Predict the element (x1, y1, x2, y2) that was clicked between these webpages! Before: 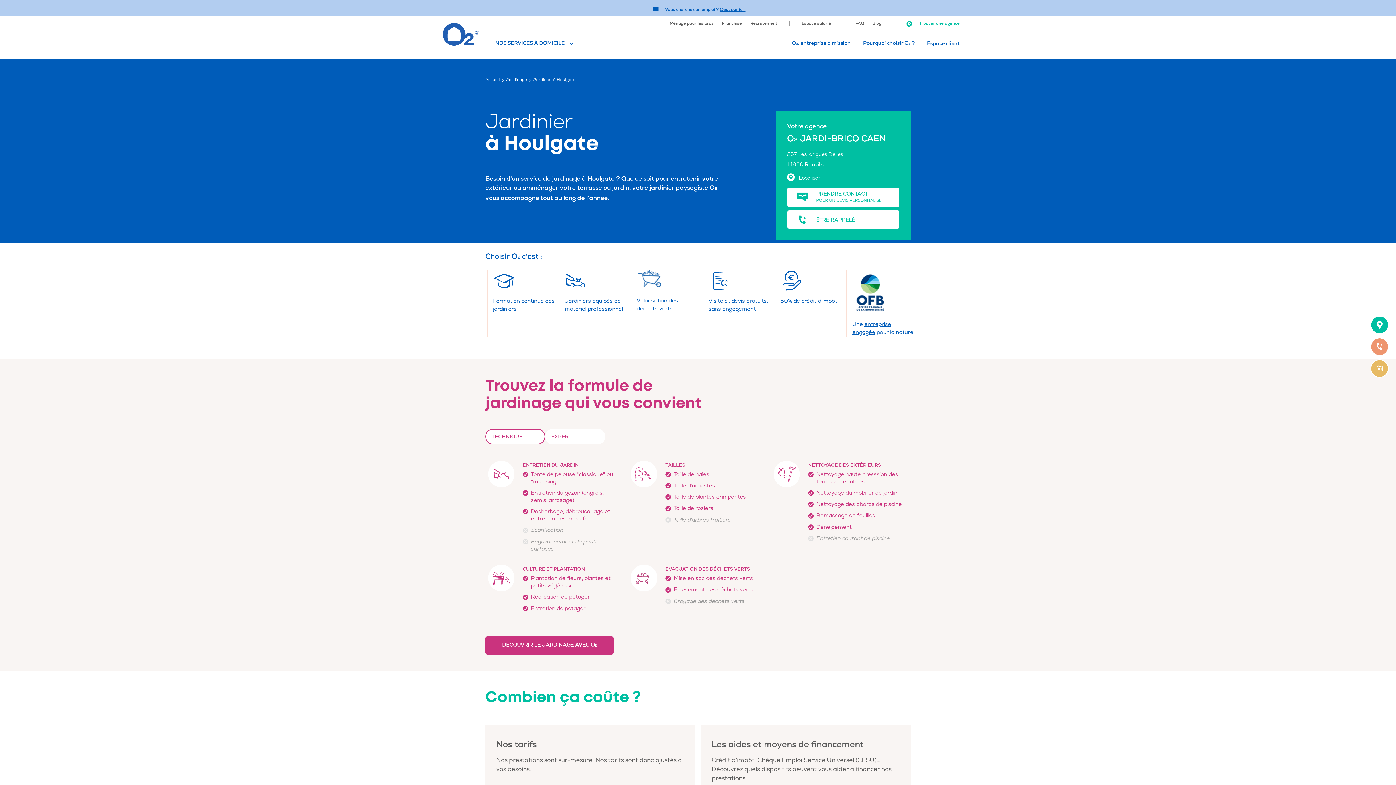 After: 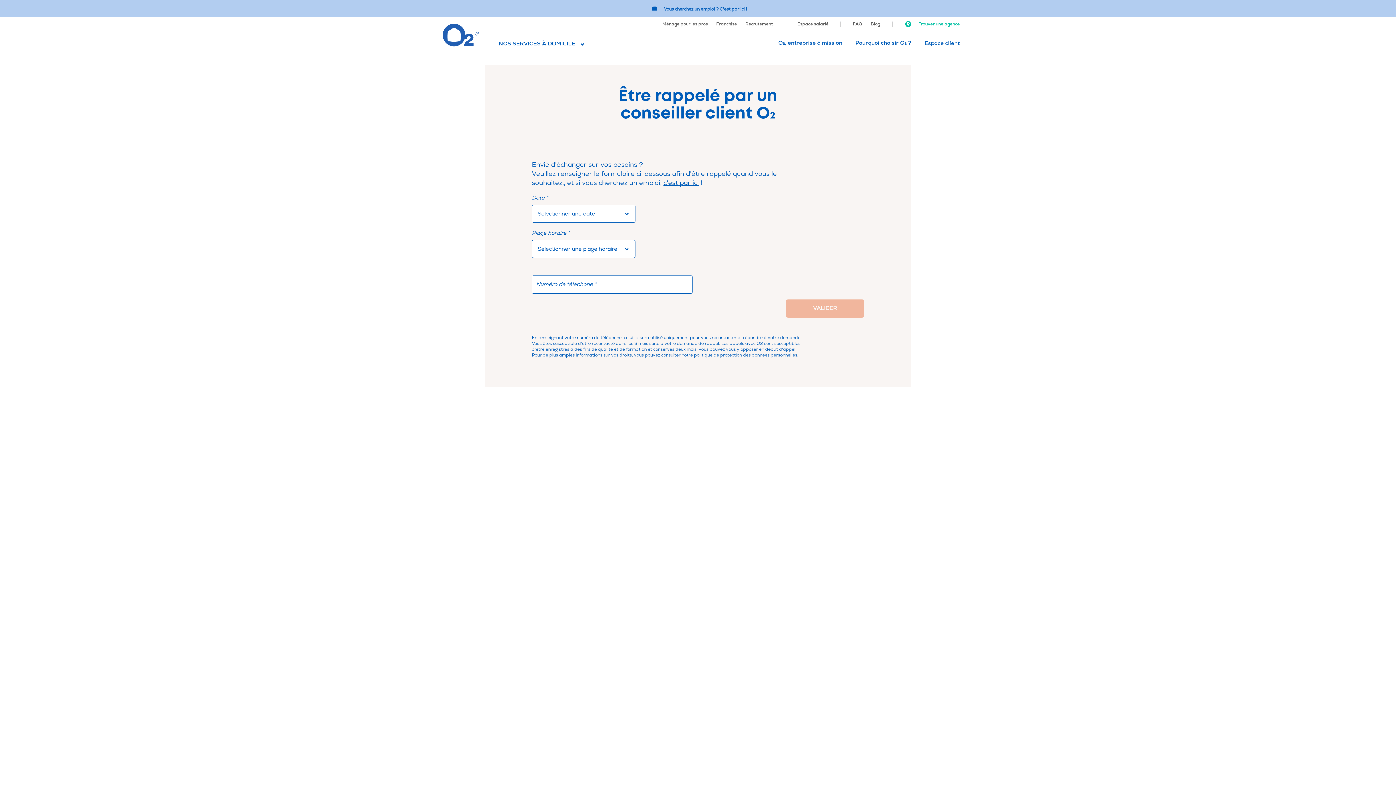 Action: bbox: (787, 210, 900, 229) label: ÊTRE RAPPELÉ